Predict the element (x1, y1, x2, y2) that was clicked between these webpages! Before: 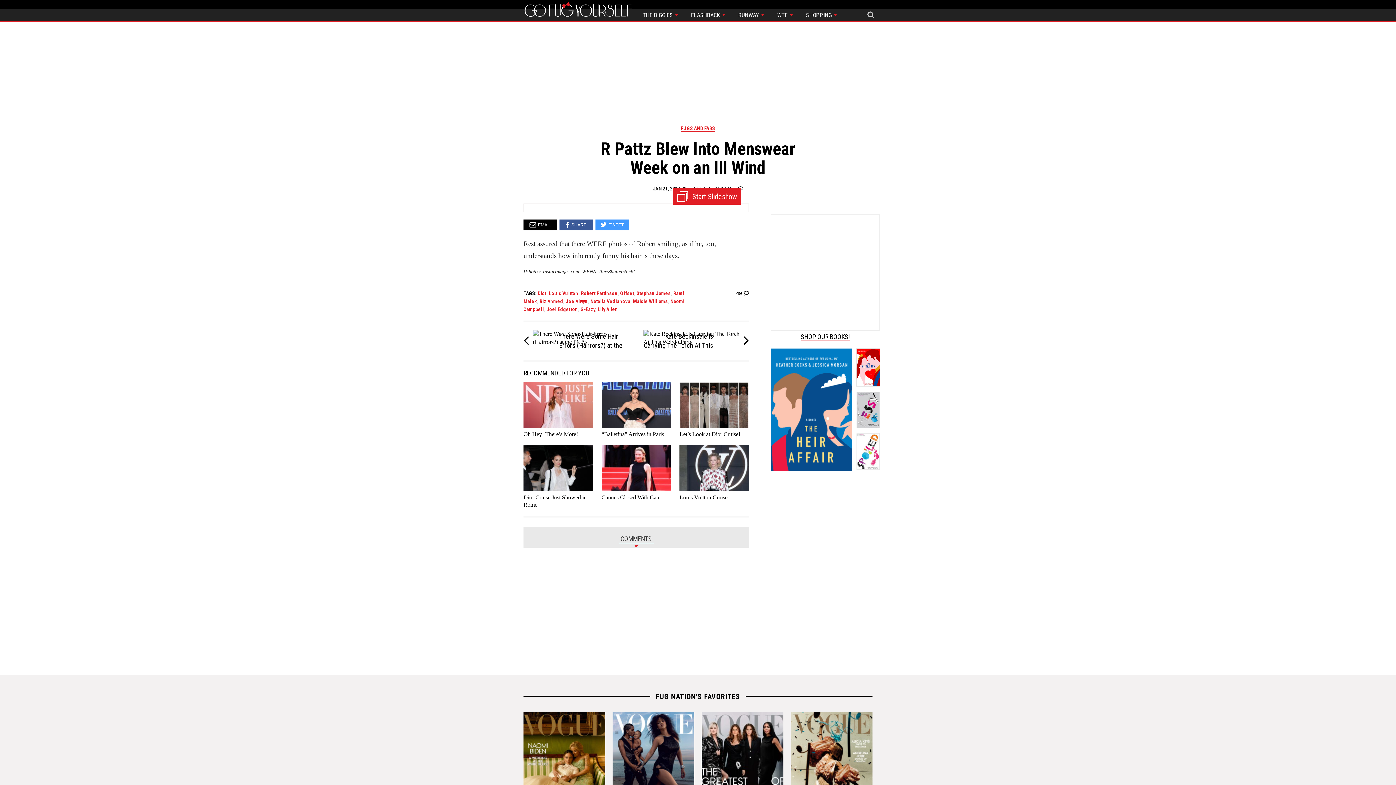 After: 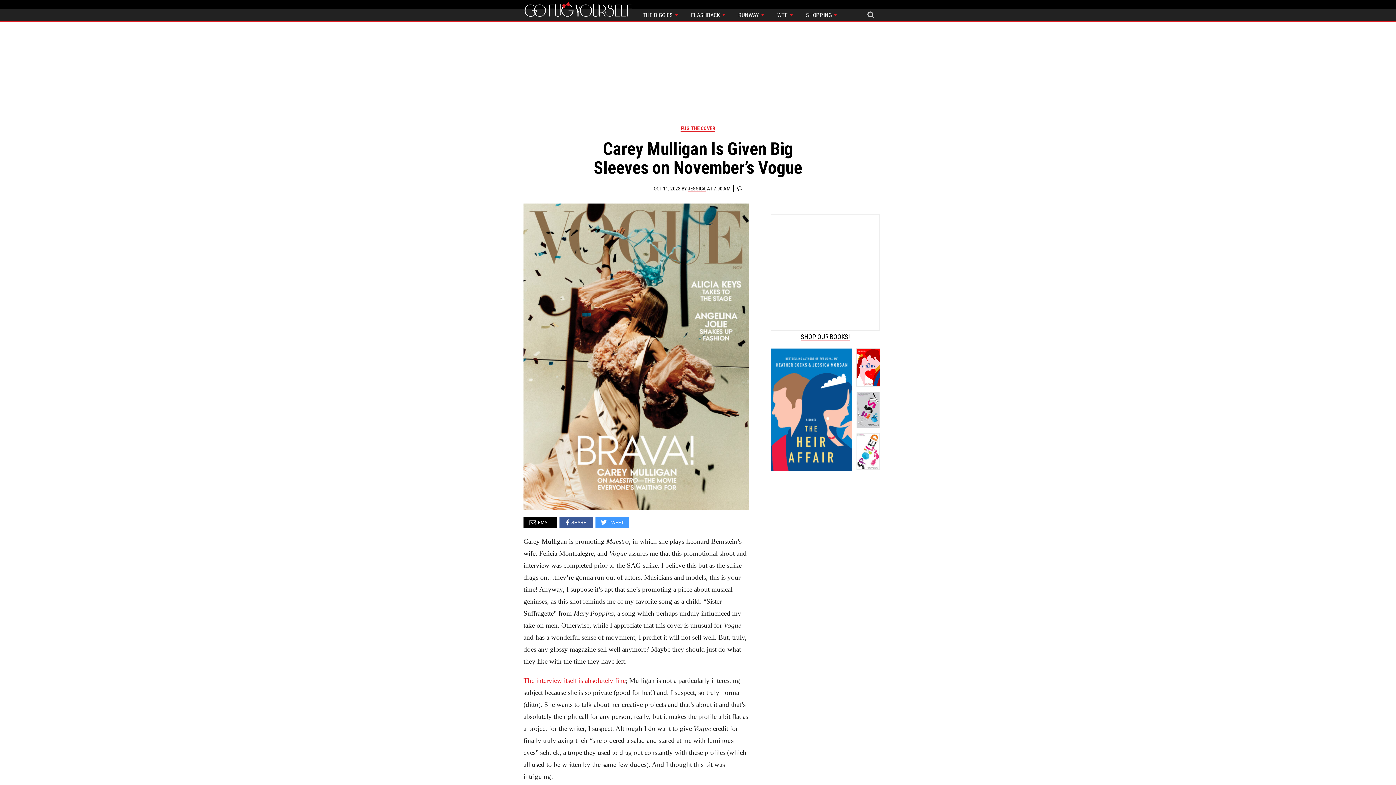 Action: bbox: (790, 712, 872, 848) label: Carey Mulligan Is Given Big Sleeves on November's Vogue